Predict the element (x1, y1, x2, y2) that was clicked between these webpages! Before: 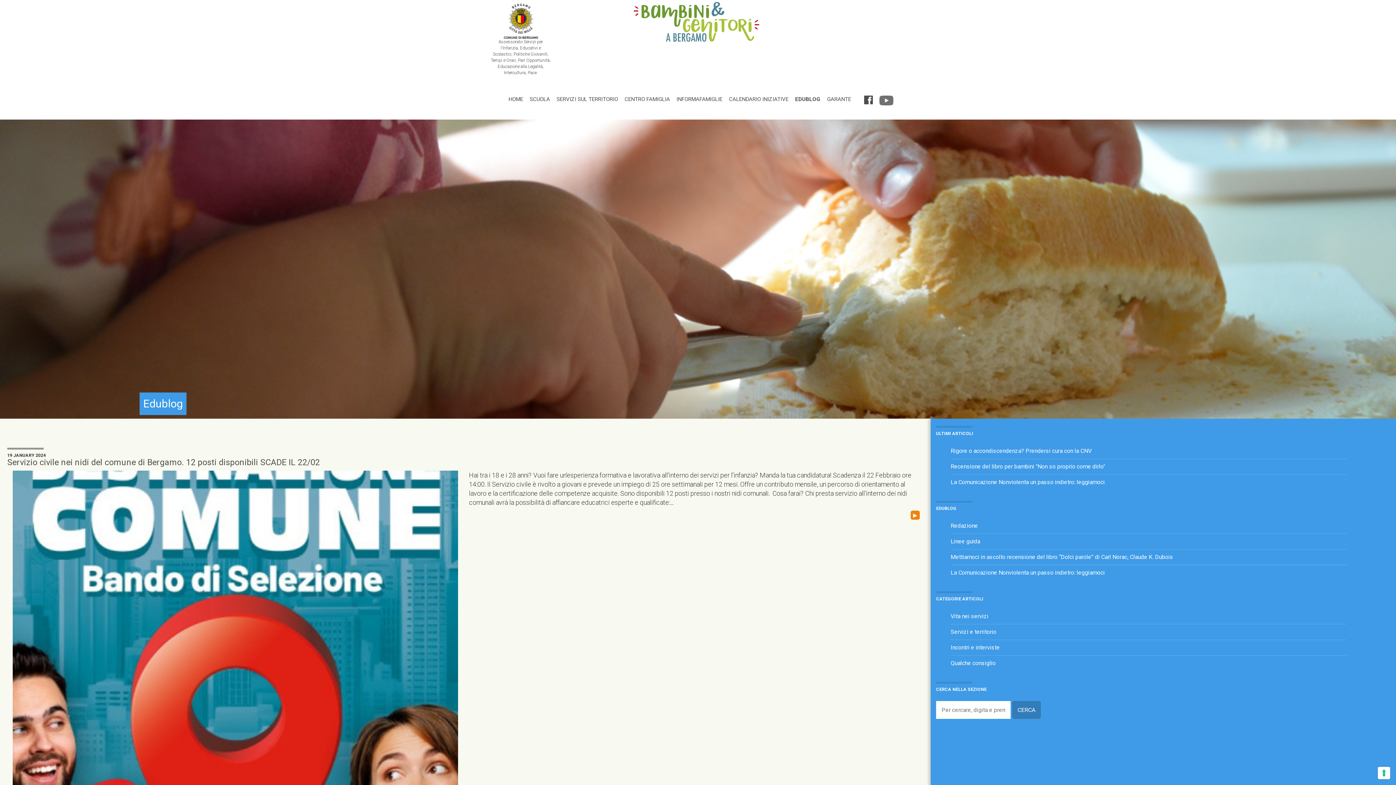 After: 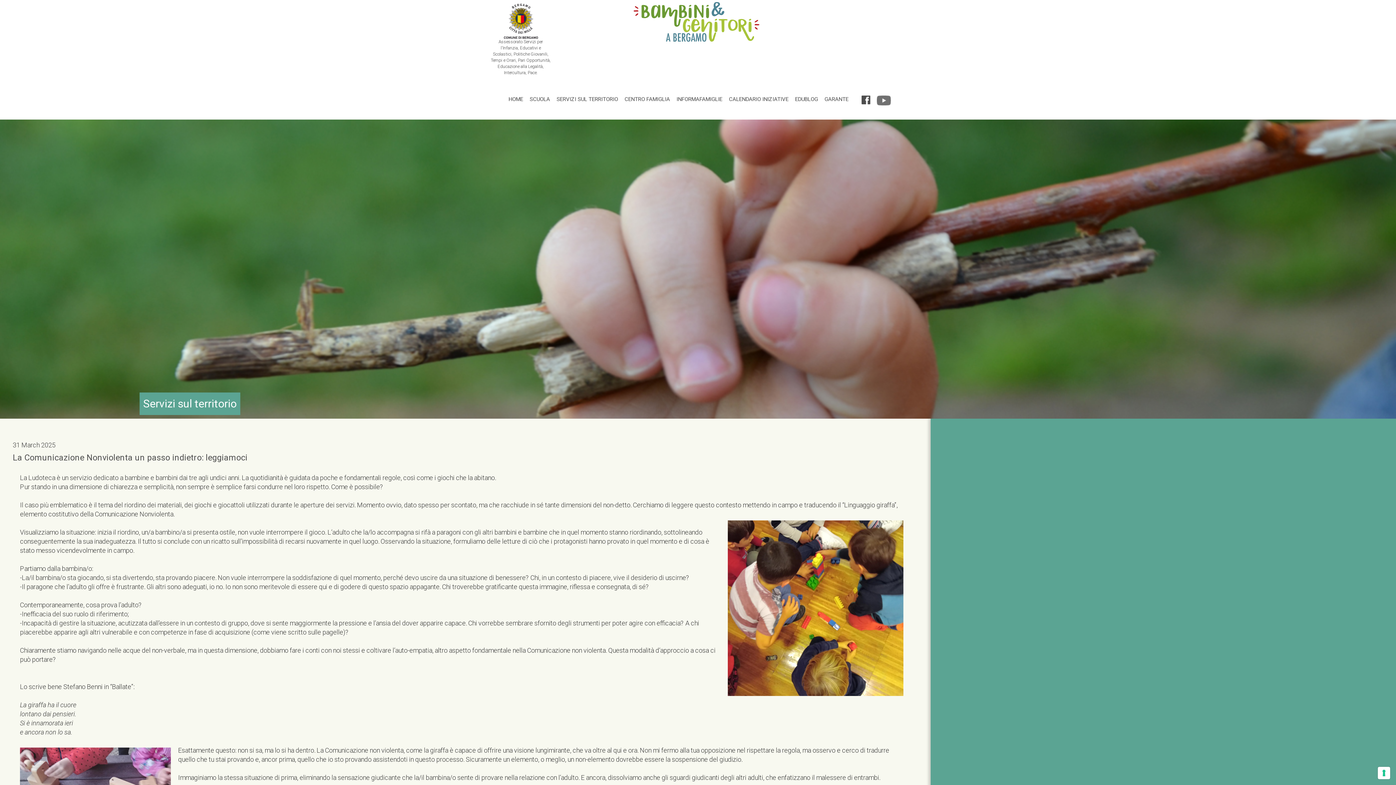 Action: label: La Comunicazione Nonviolenta un passo indietro: leggiamoci bbox: (950, 569, 1105, 576)